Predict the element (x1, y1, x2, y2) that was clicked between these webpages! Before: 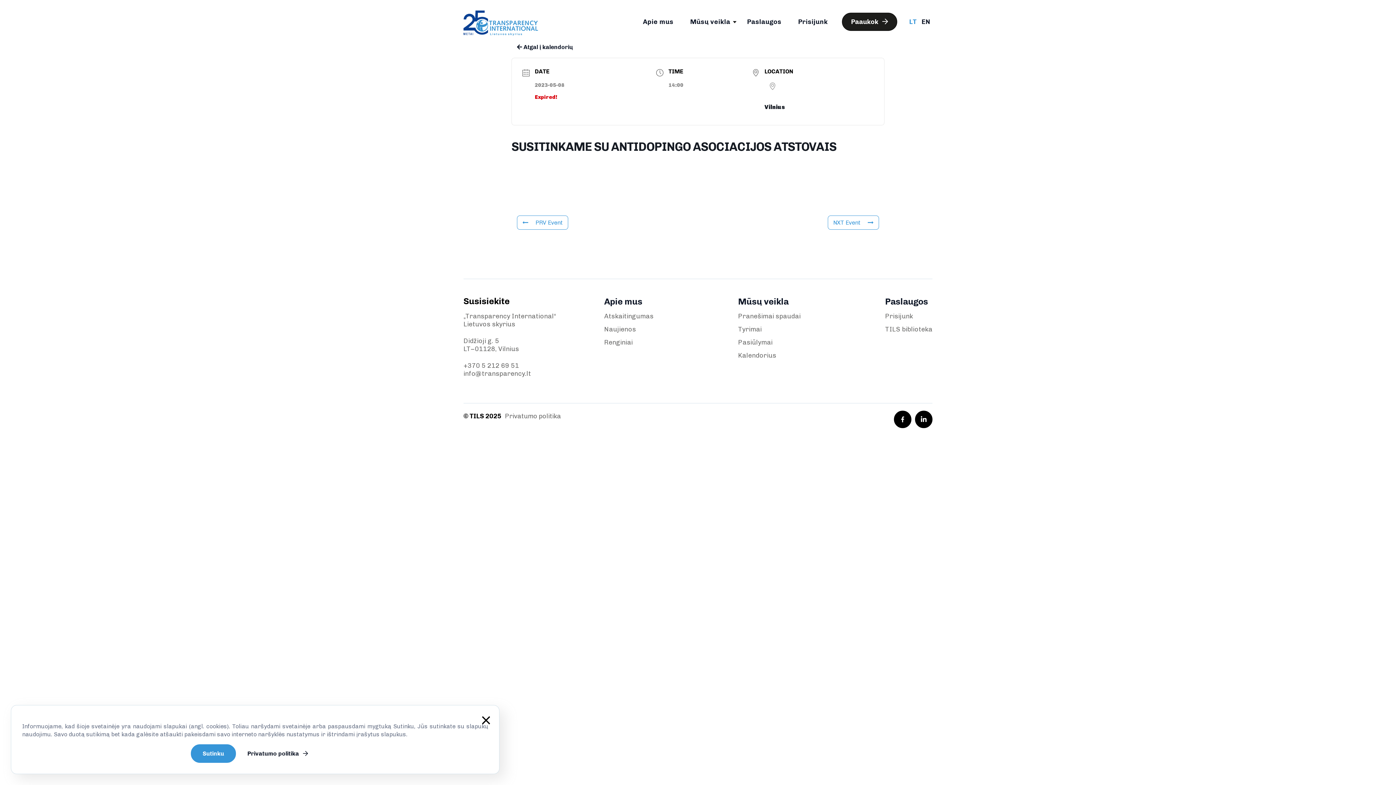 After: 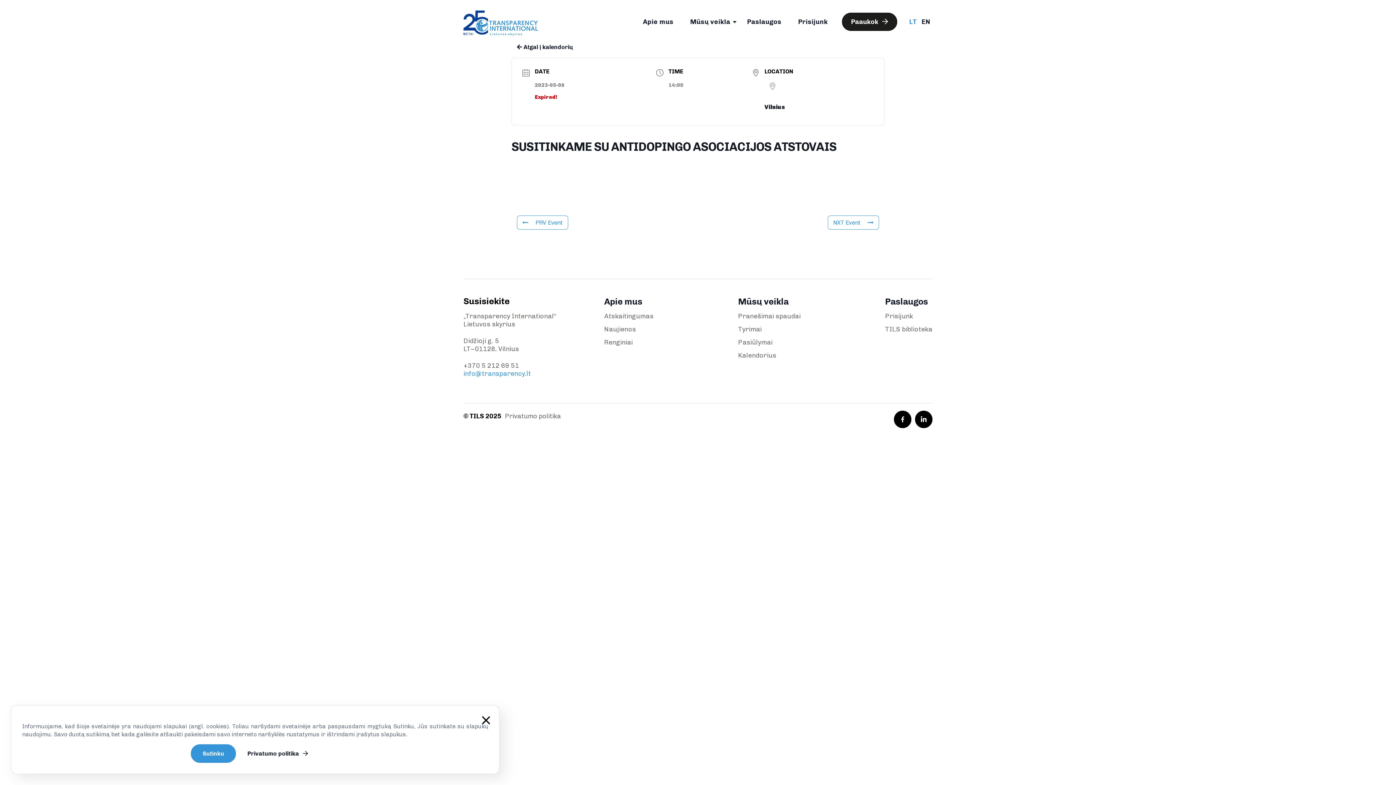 Action: bbox: (463, 369, 531, 377) label: info@transparency.lt